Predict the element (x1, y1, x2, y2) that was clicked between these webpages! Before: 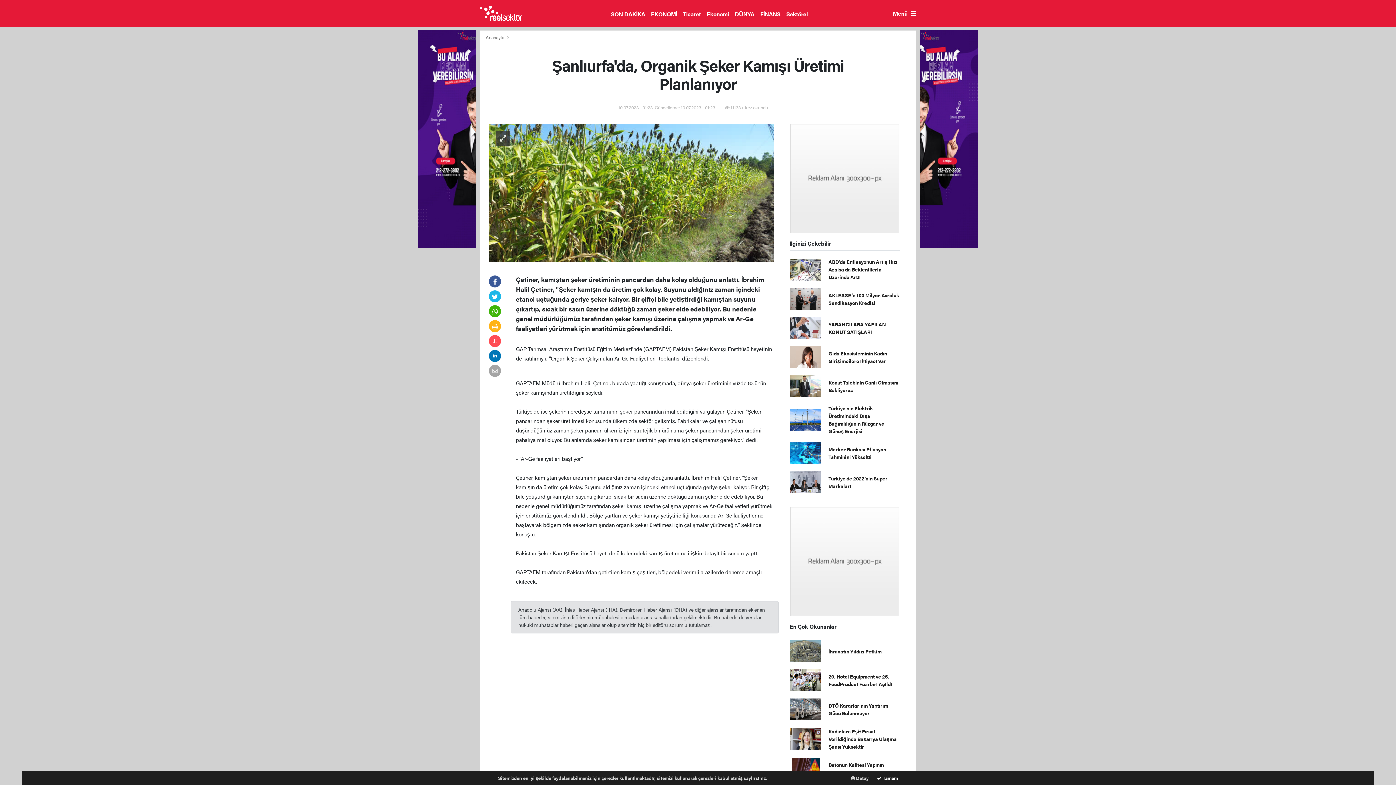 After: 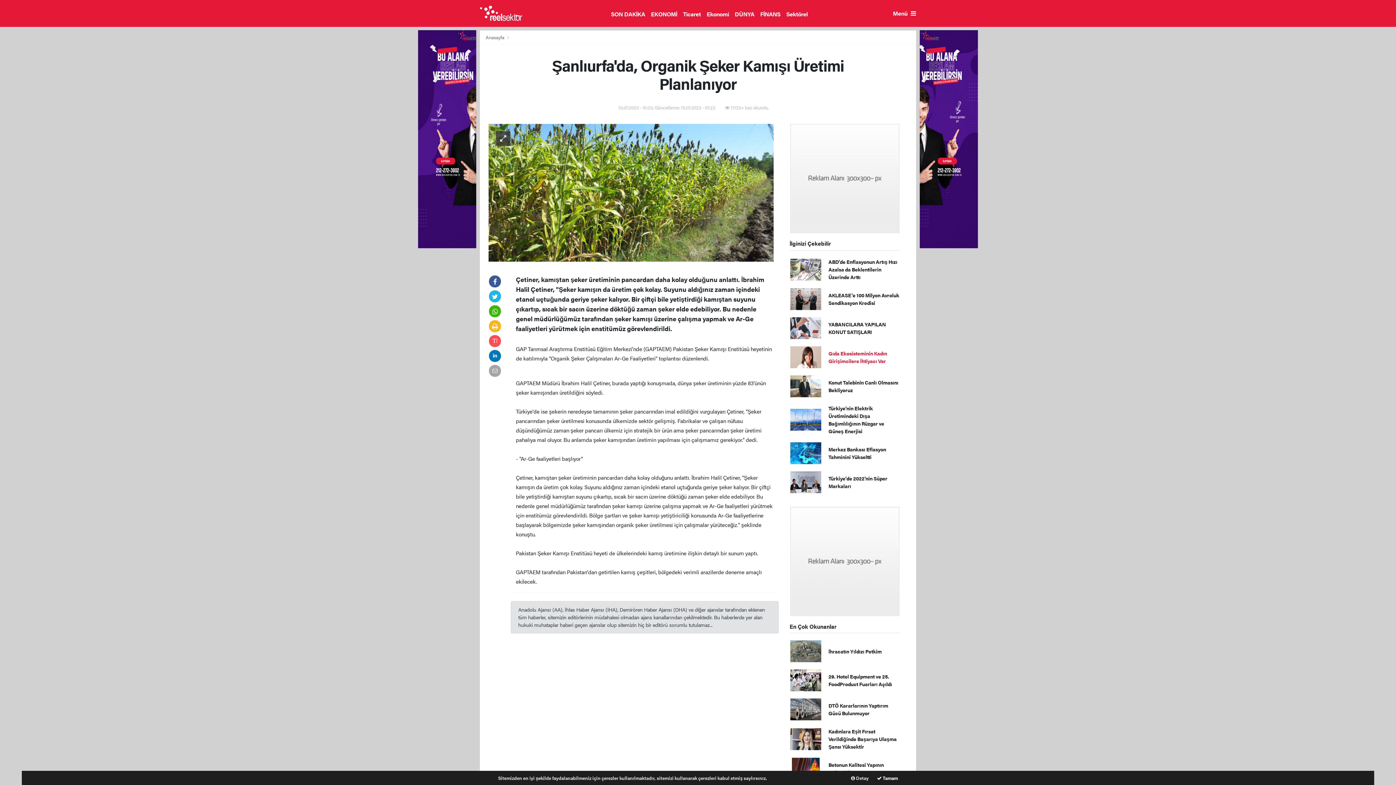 Action: label: Gıda Ekosisteminin Kadın Girişimcilere İhtiyacı Var bbox: (828, 349, 887, 364)